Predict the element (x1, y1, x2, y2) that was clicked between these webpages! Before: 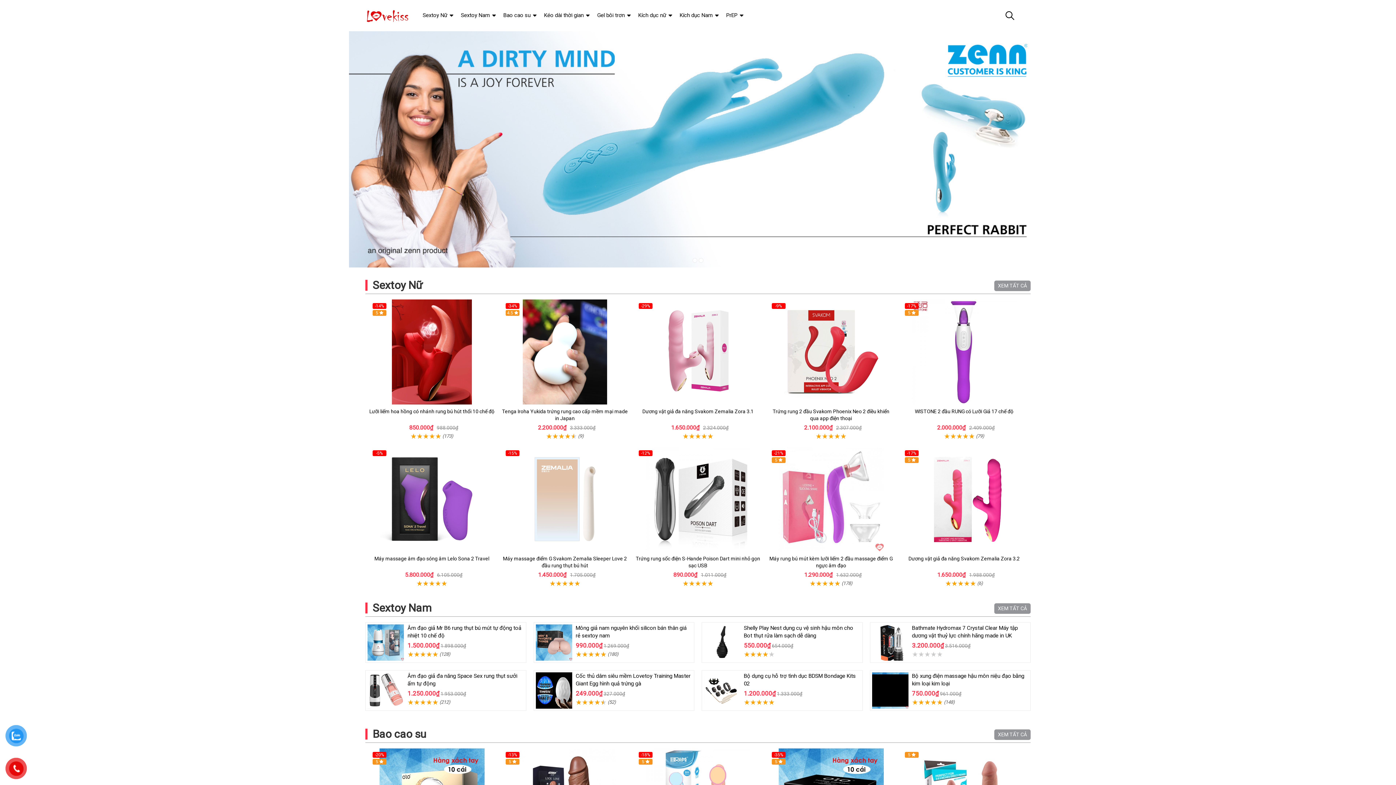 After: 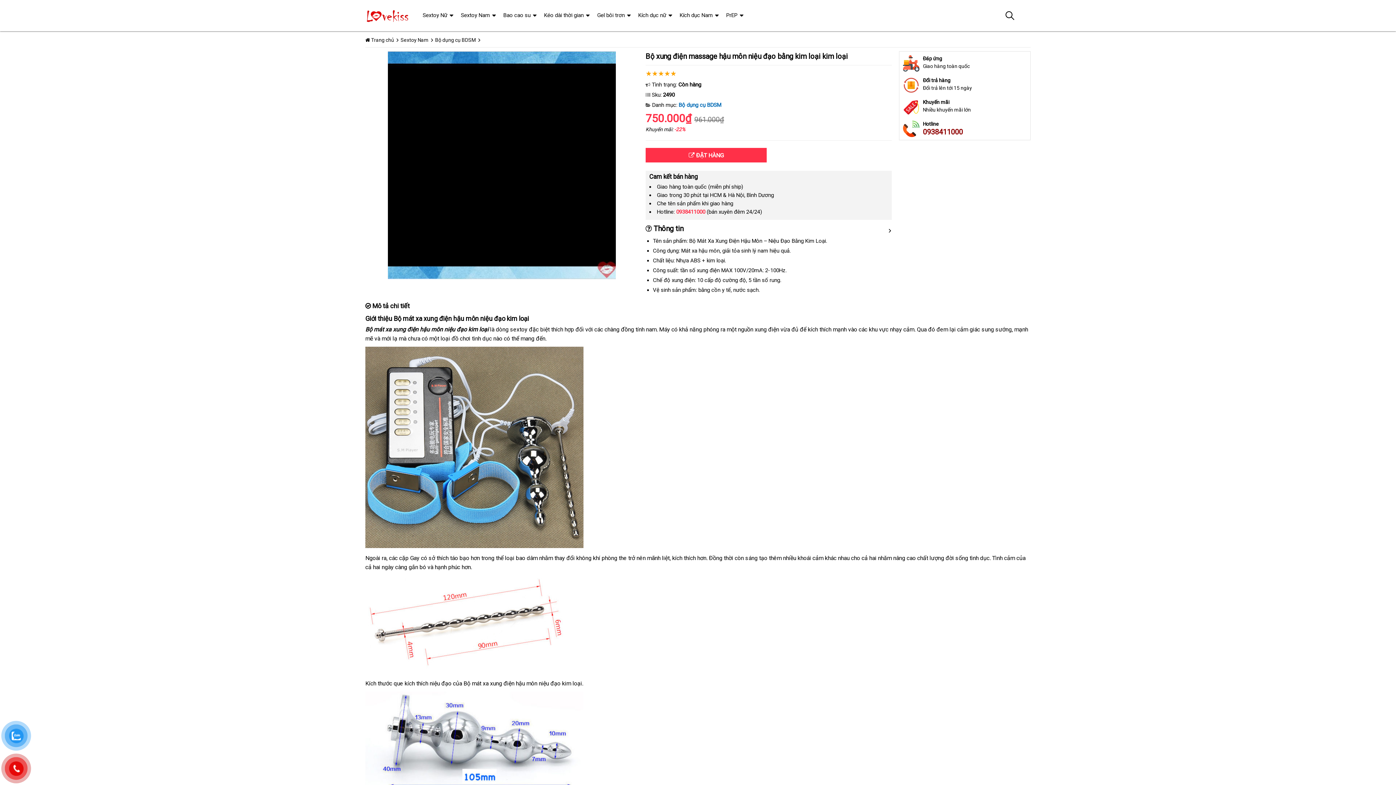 Action: bbox: (872, 672, 908, 709)